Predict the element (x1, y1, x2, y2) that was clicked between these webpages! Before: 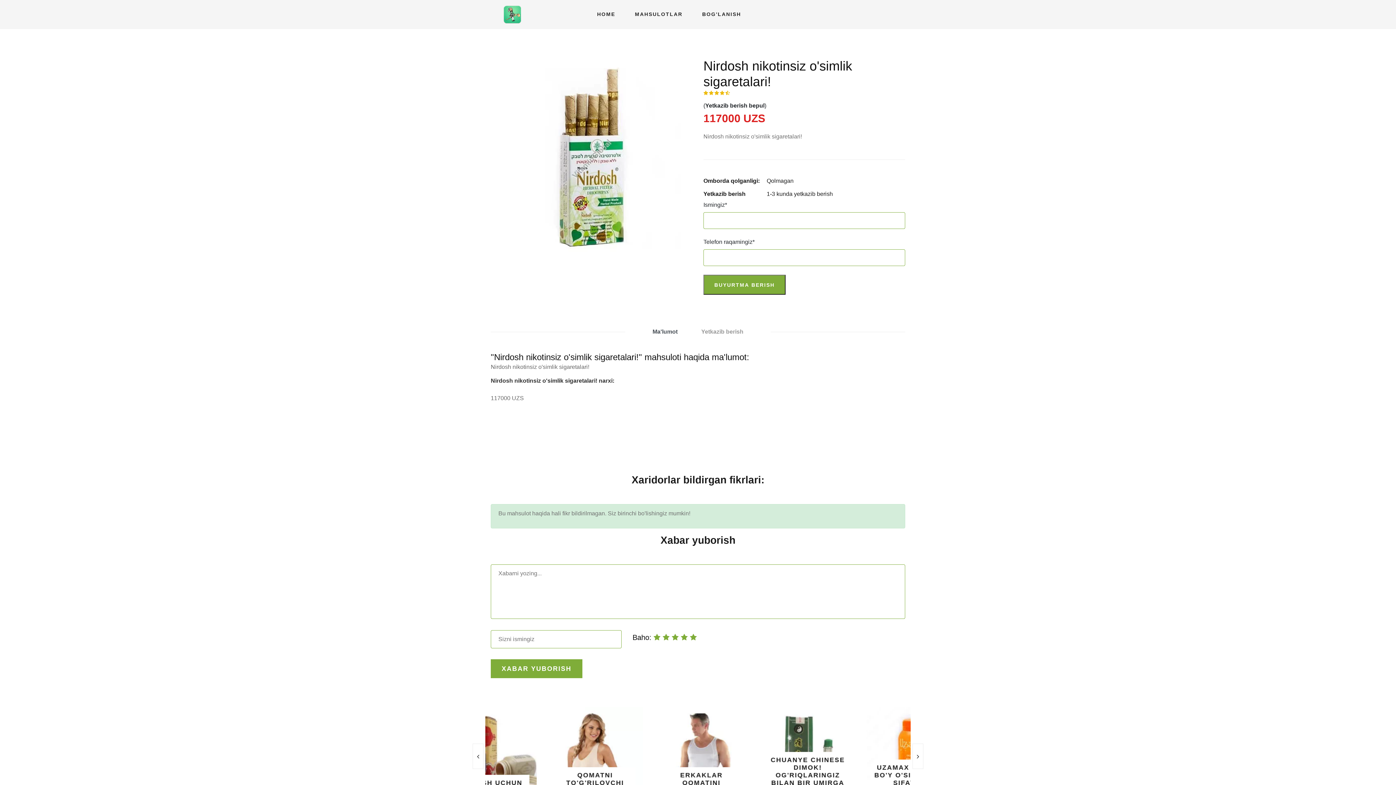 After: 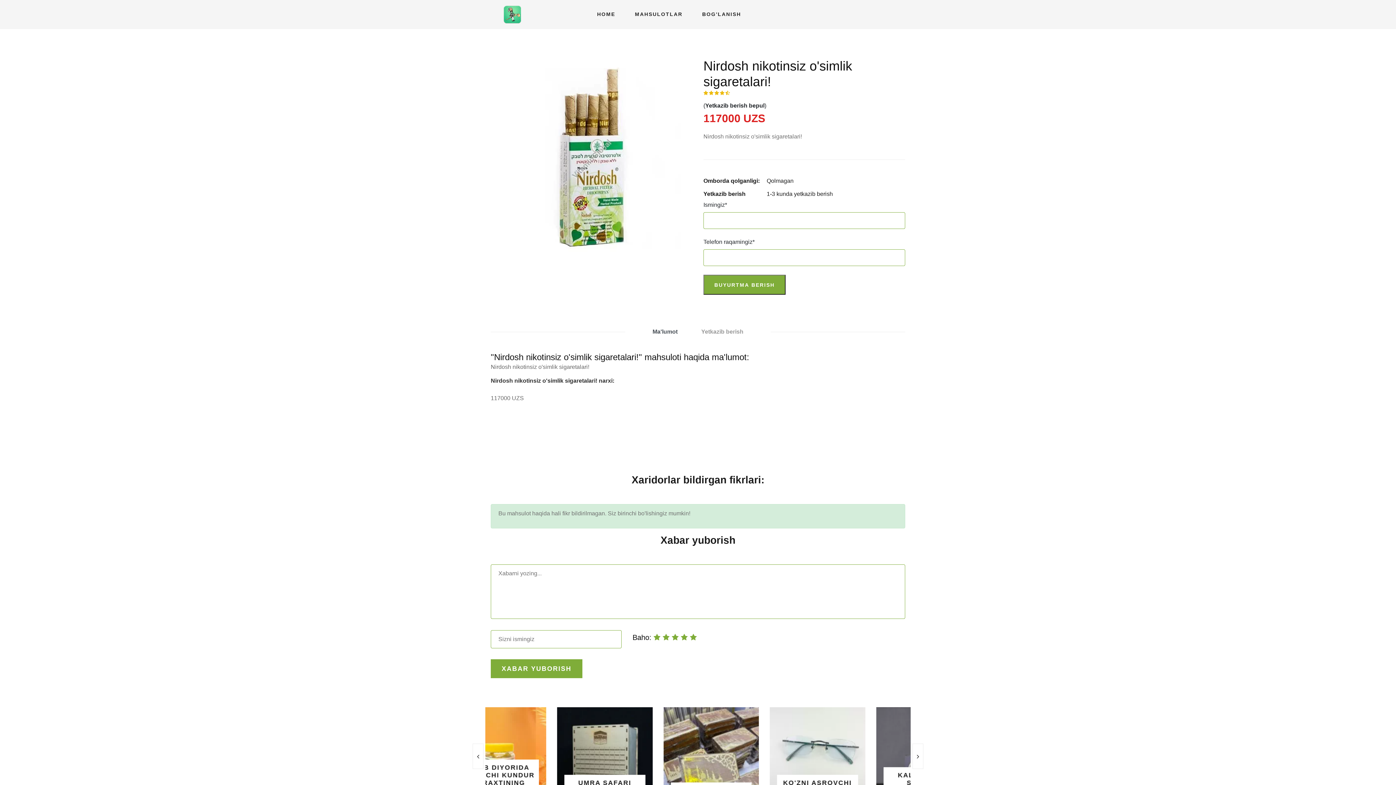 Action: bbox: (472, 744, 483, 769)